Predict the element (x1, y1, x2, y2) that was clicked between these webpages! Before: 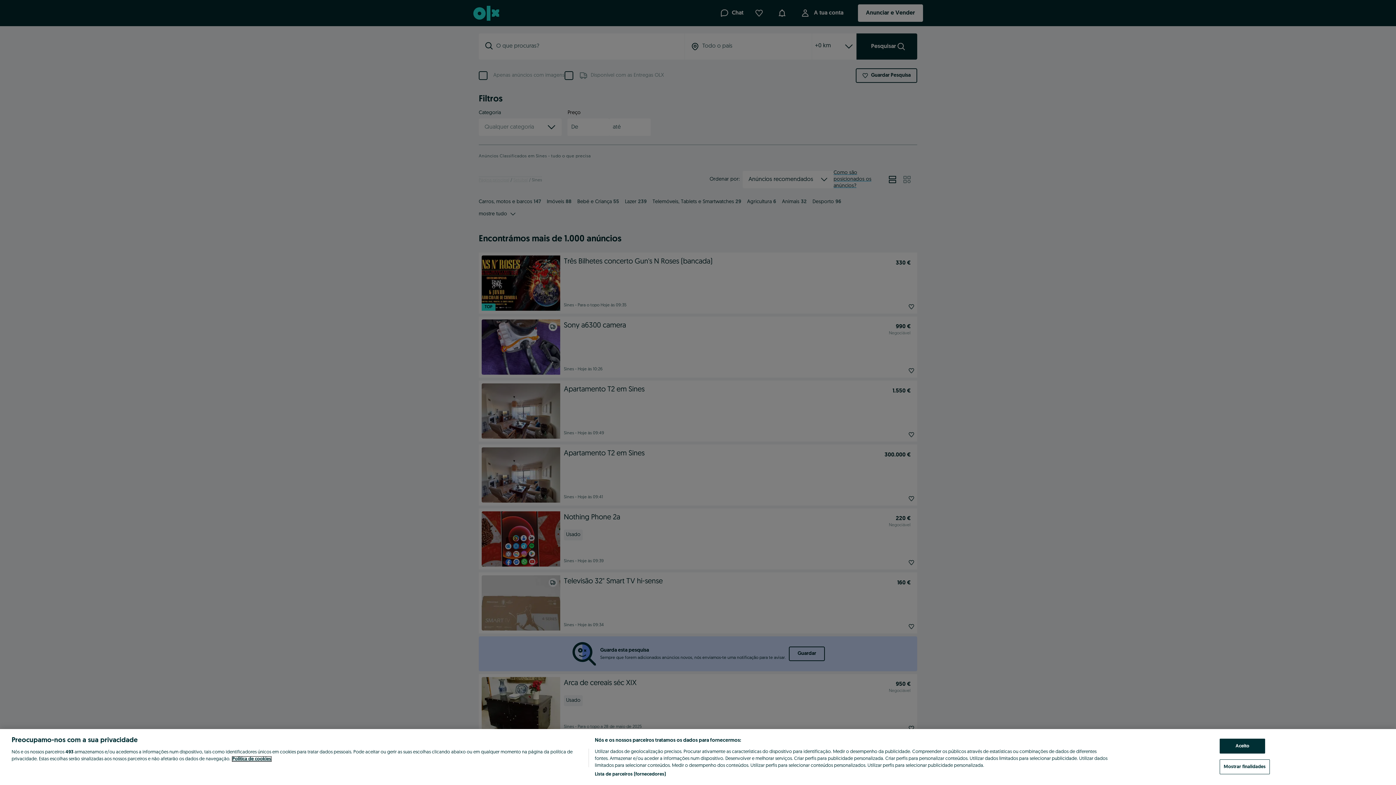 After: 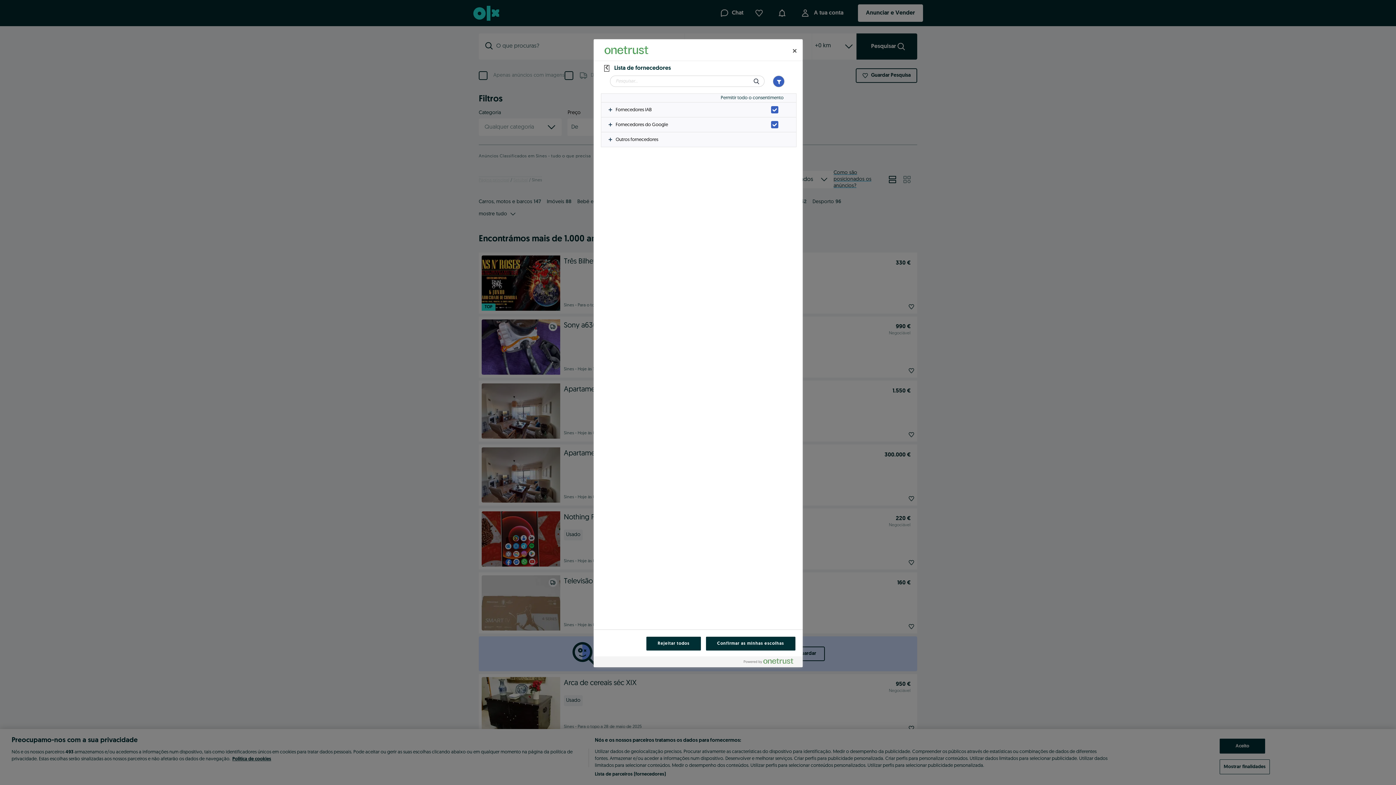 Action: bbox: (594, 771, 665, 778) label: Lista de parceiros (fornecedores)